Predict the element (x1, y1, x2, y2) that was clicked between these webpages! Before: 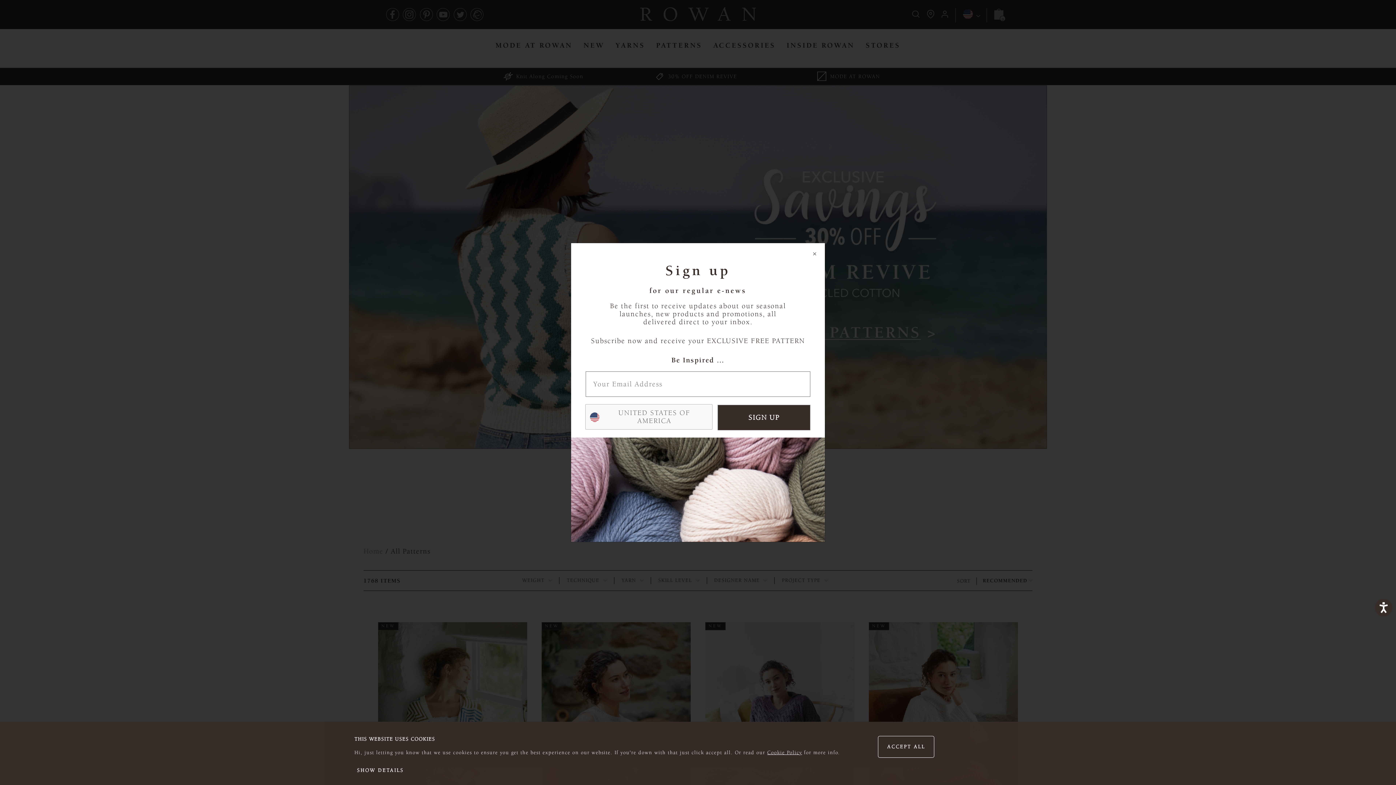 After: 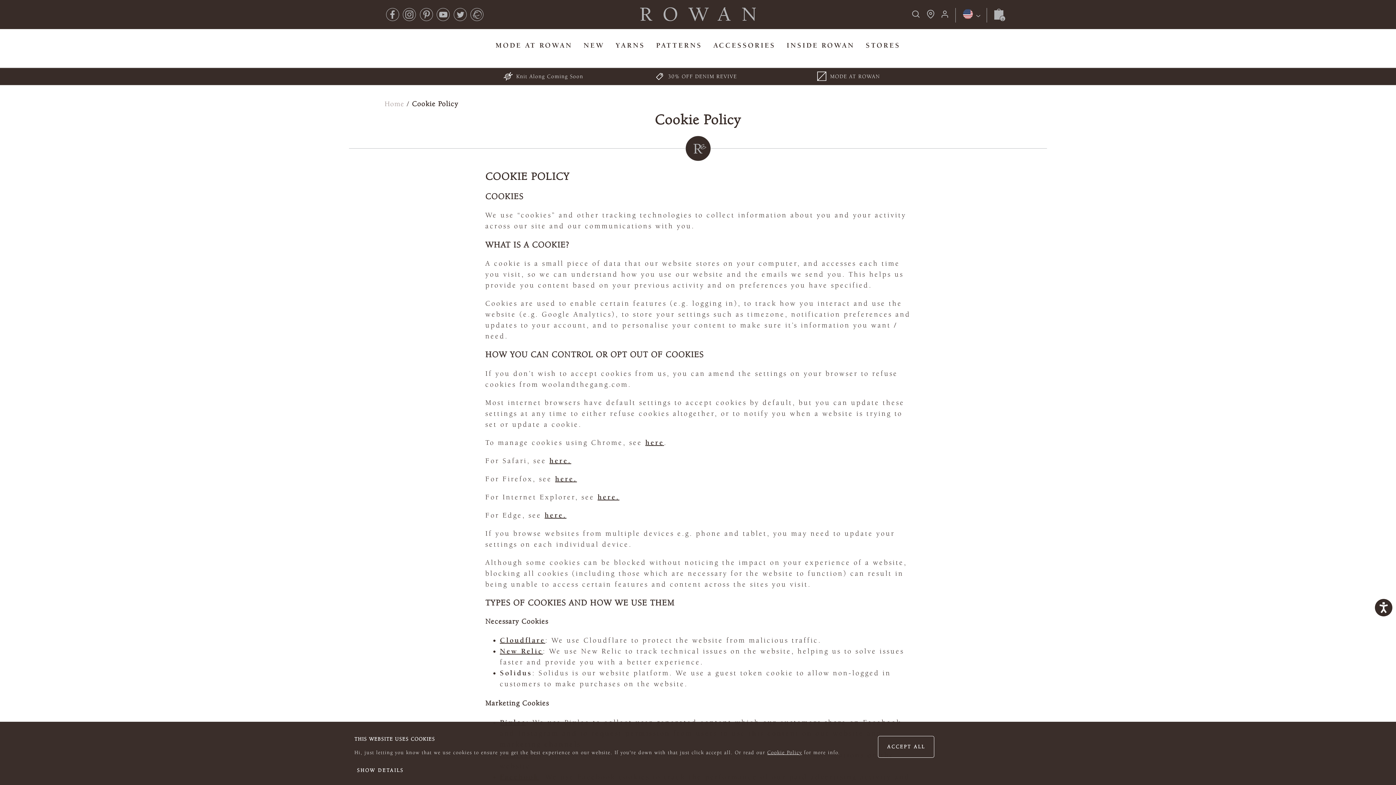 Action: bbox: (767, 750, 802, 756) label: Cookie Policy